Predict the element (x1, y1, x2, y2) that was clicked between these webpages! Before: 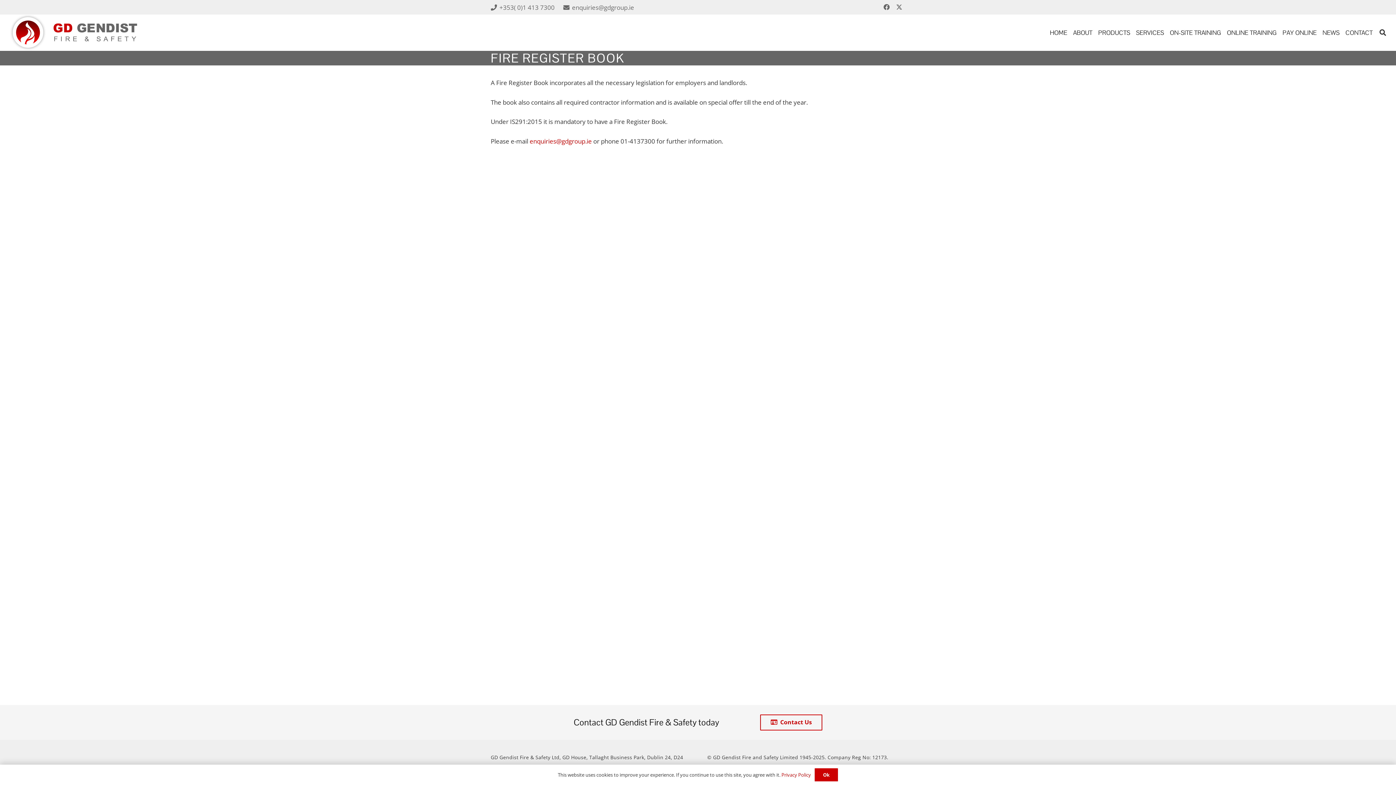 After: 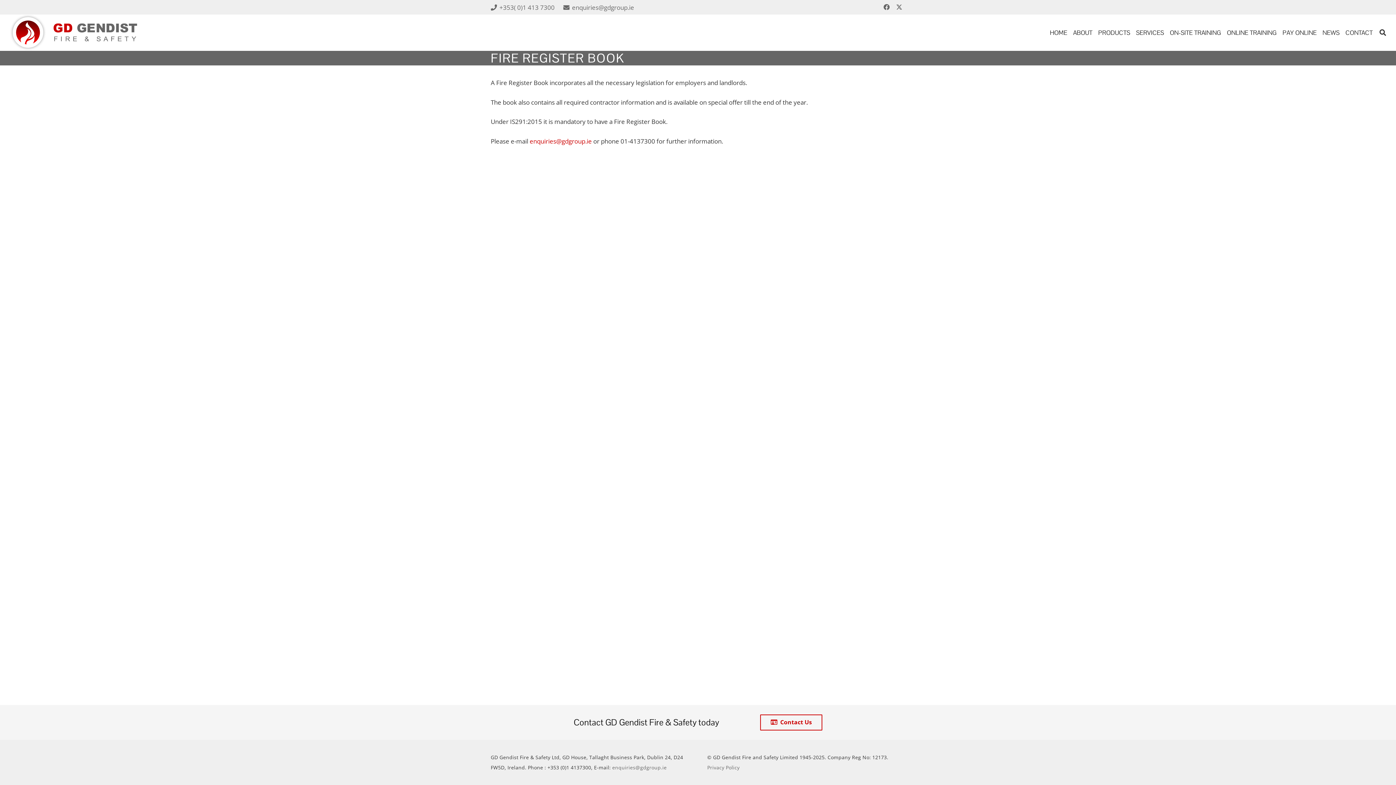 Action: bbox: (814, 768, 838, 781) label: Ok